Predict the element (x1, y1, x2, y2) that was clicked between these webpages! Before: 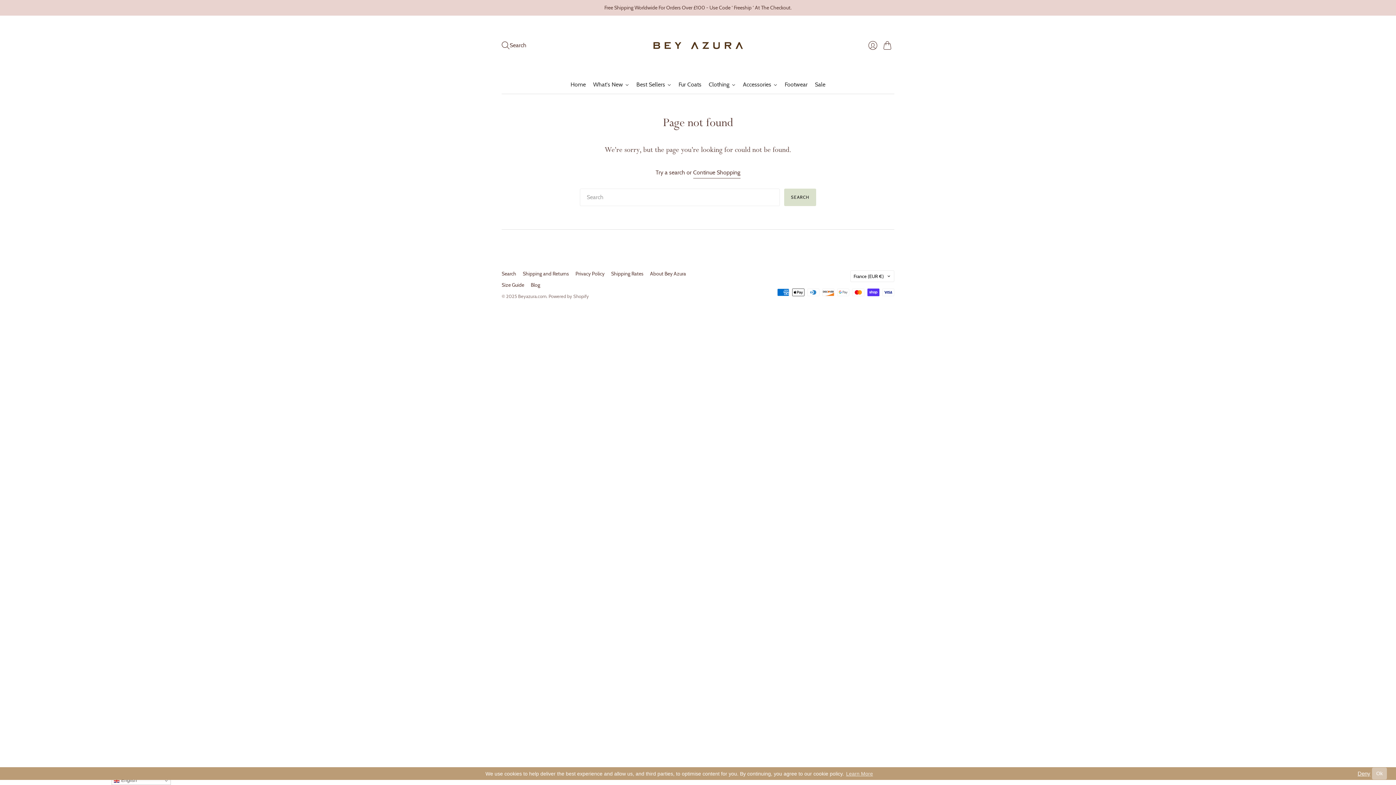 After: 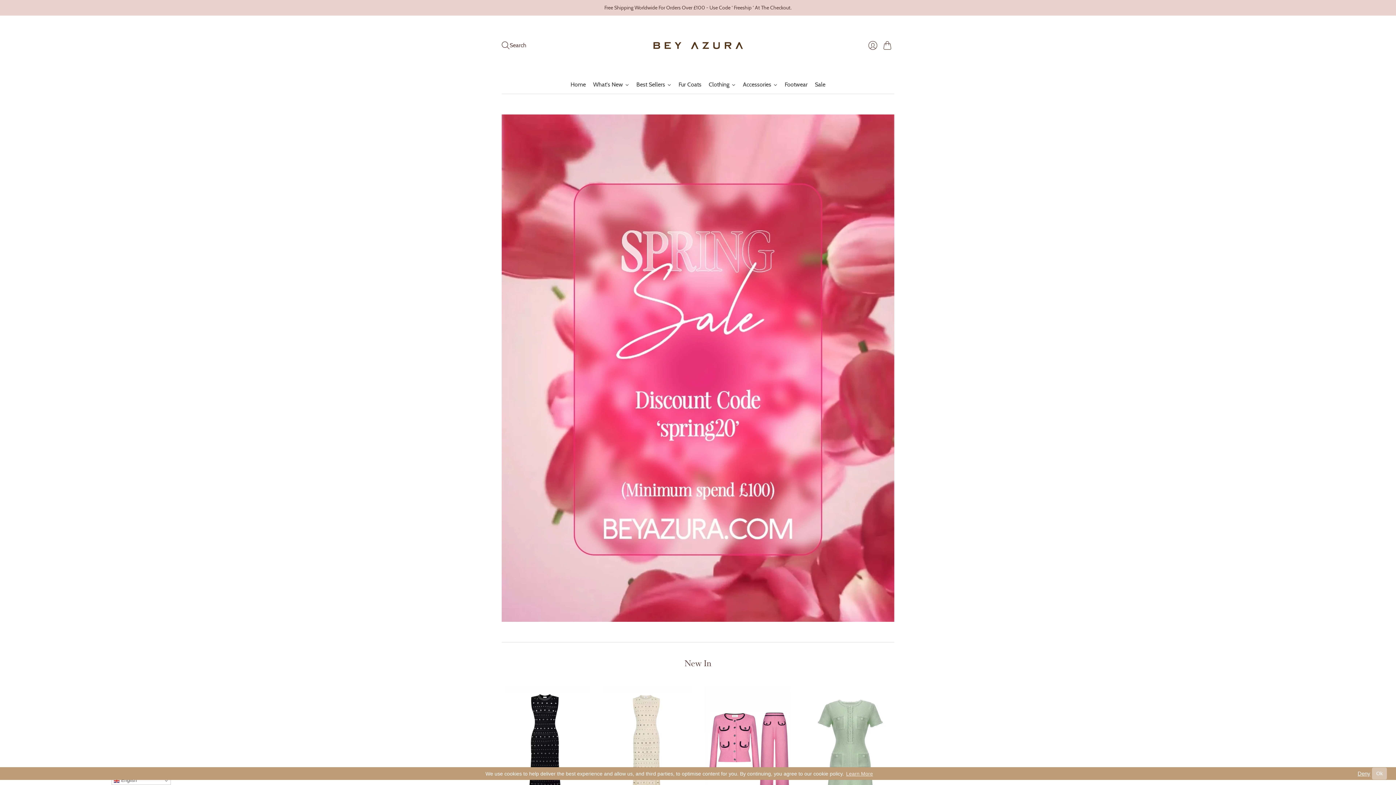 Action: bbox: (567, 75, 589, 93) label: Home